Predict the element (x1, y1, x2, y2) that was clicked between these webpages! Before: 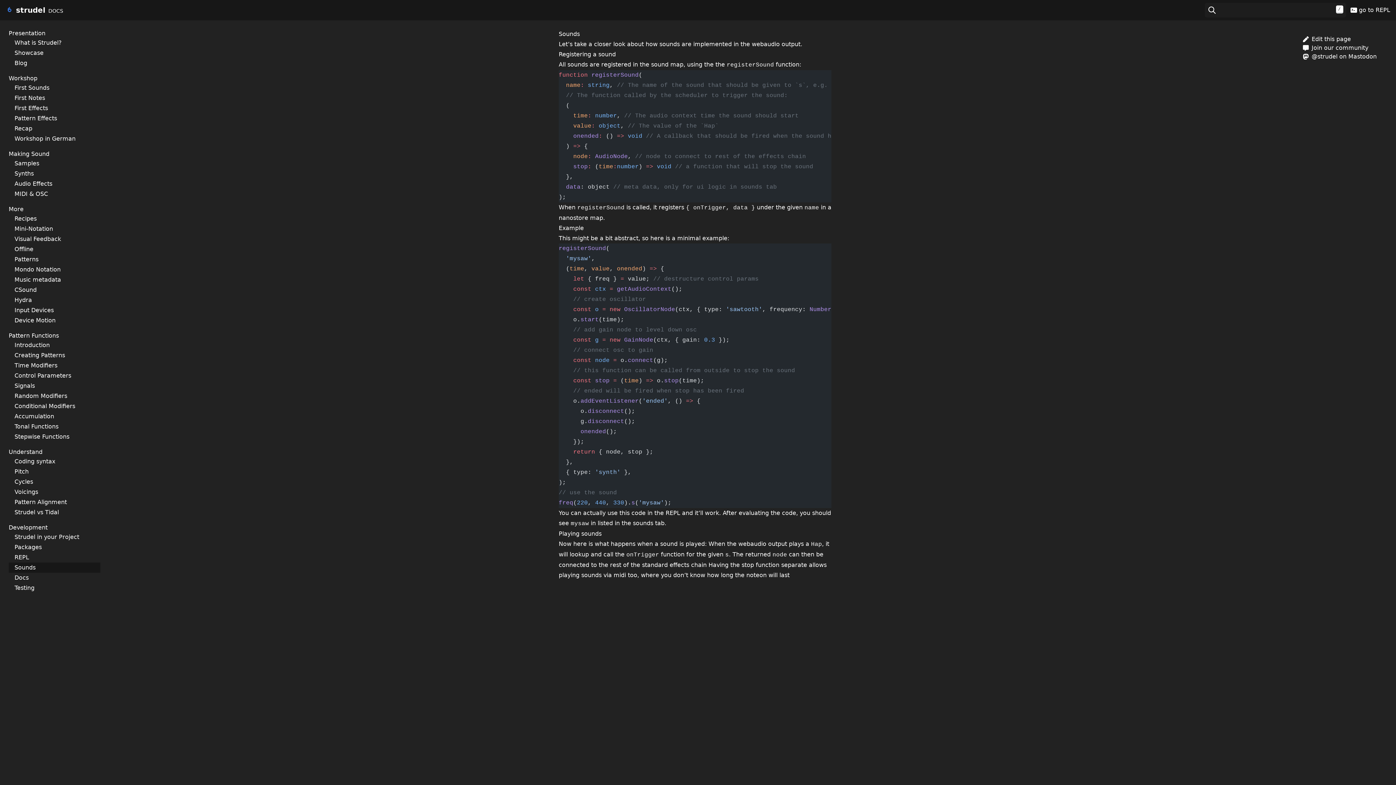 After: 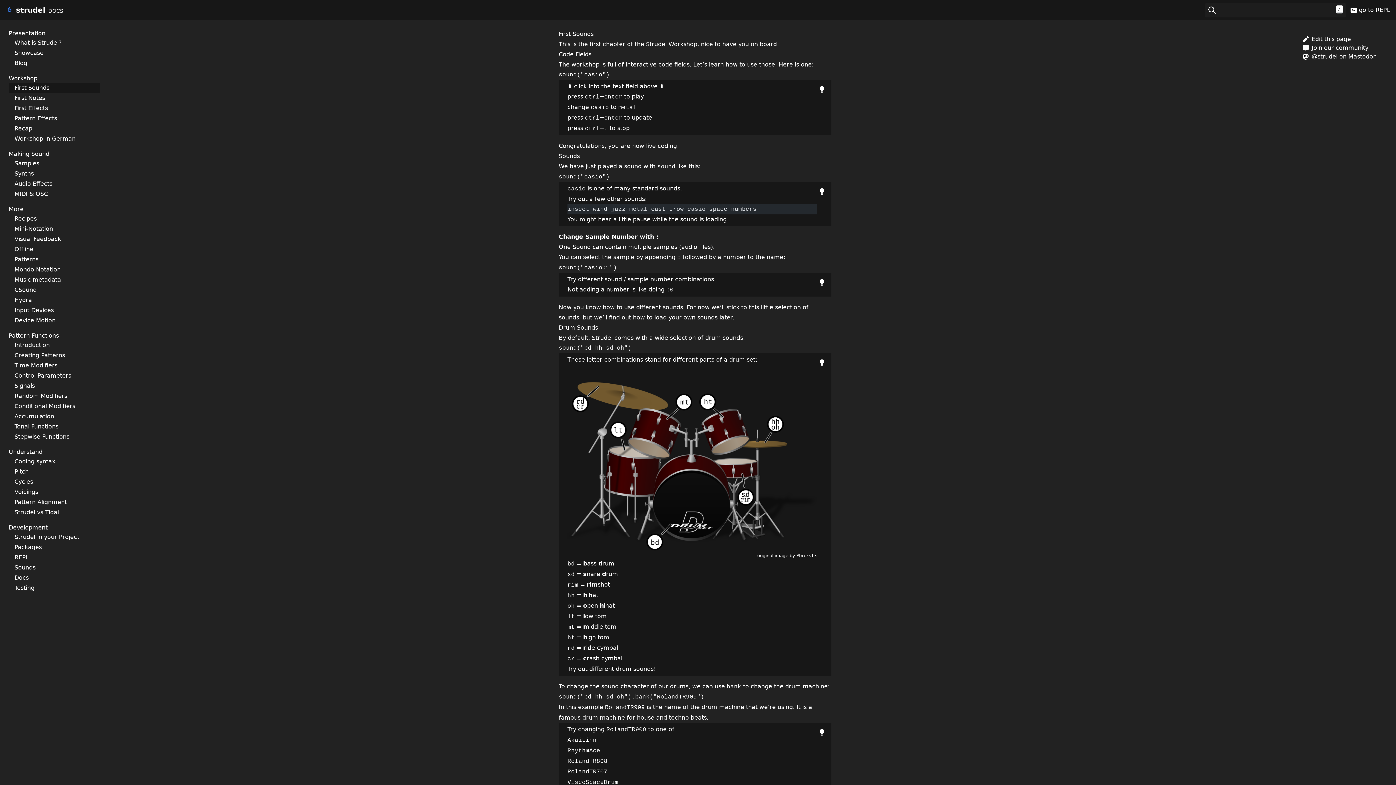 Action: bbox: (8, 82, 100, 93) label: First Sounds